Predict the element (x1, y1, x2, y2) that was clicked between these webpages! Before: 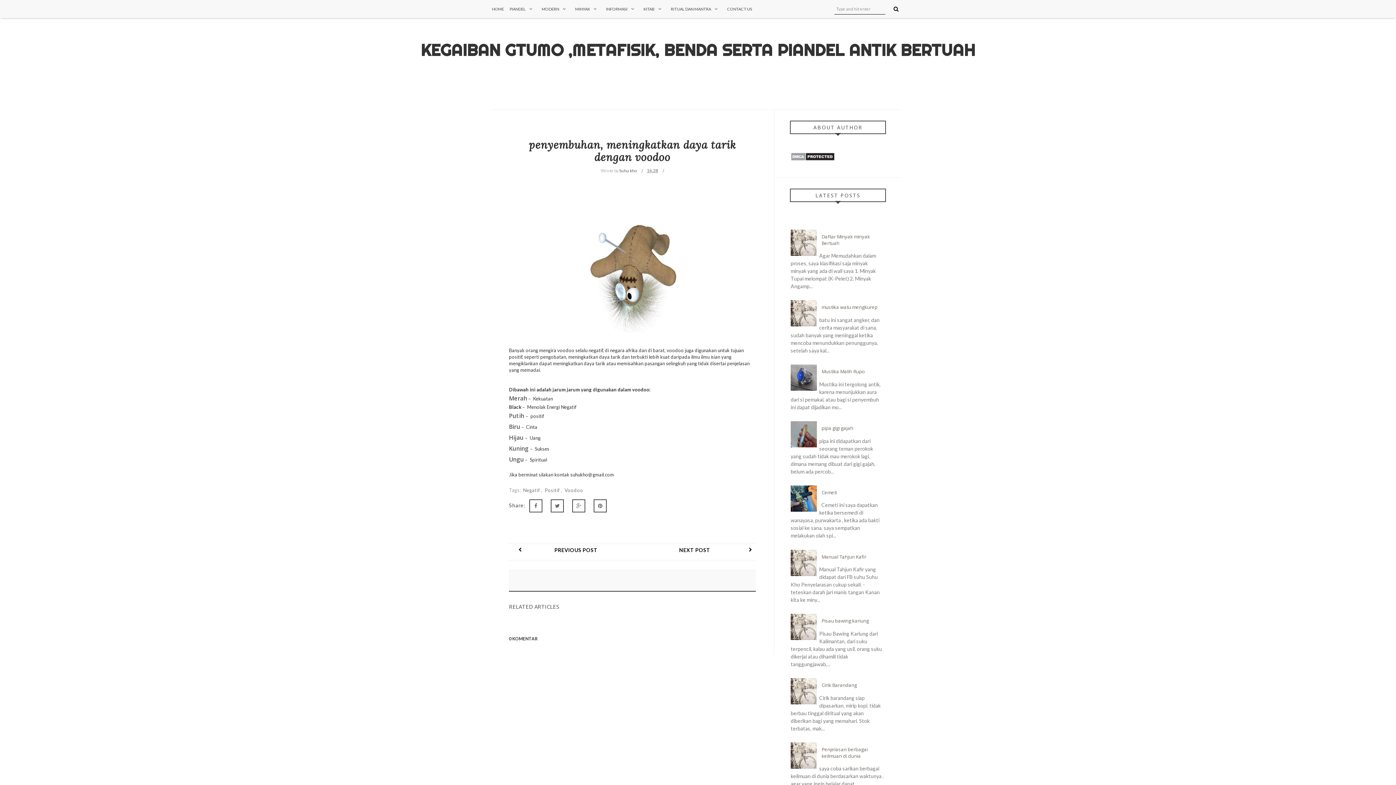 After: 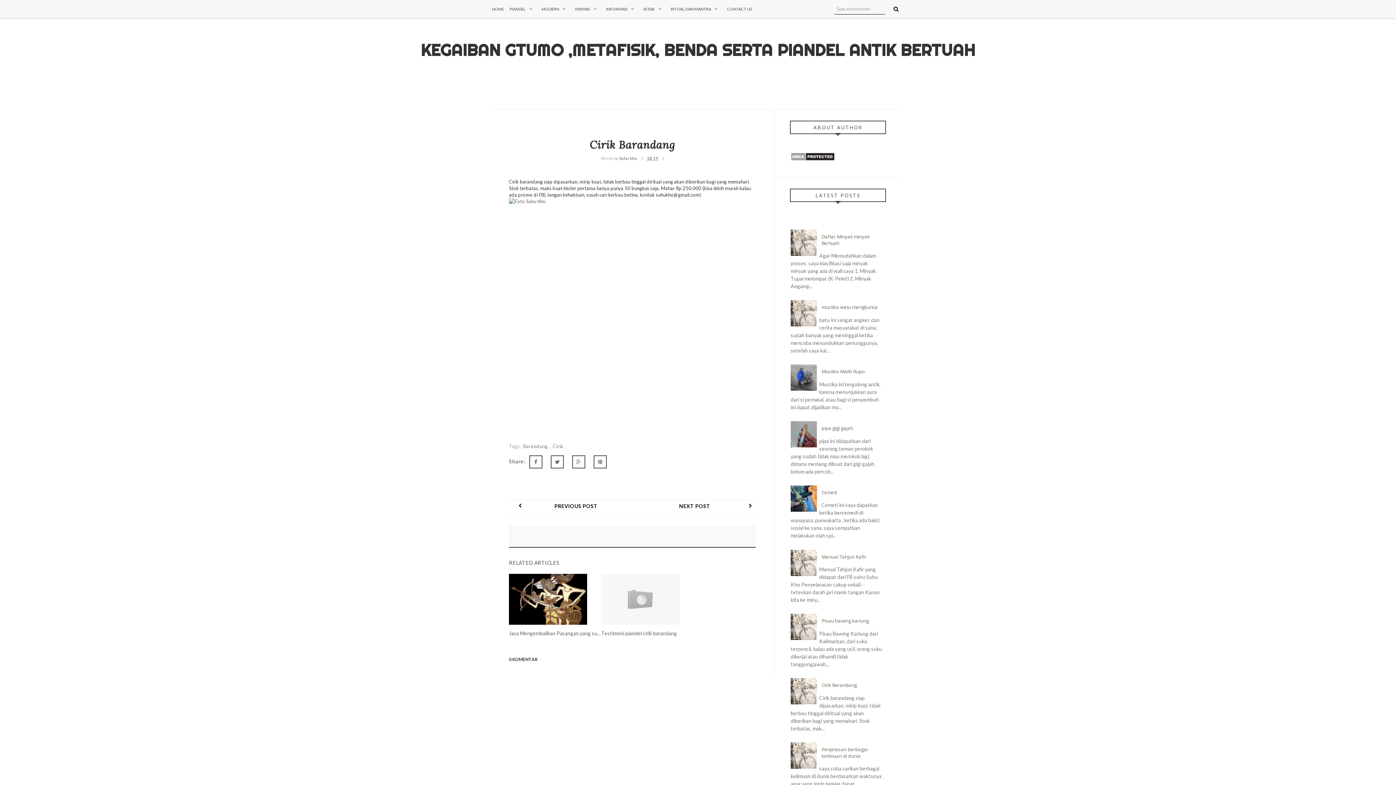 Action: label: Cirik Barandang bbox: (821, 682, 857, 688)